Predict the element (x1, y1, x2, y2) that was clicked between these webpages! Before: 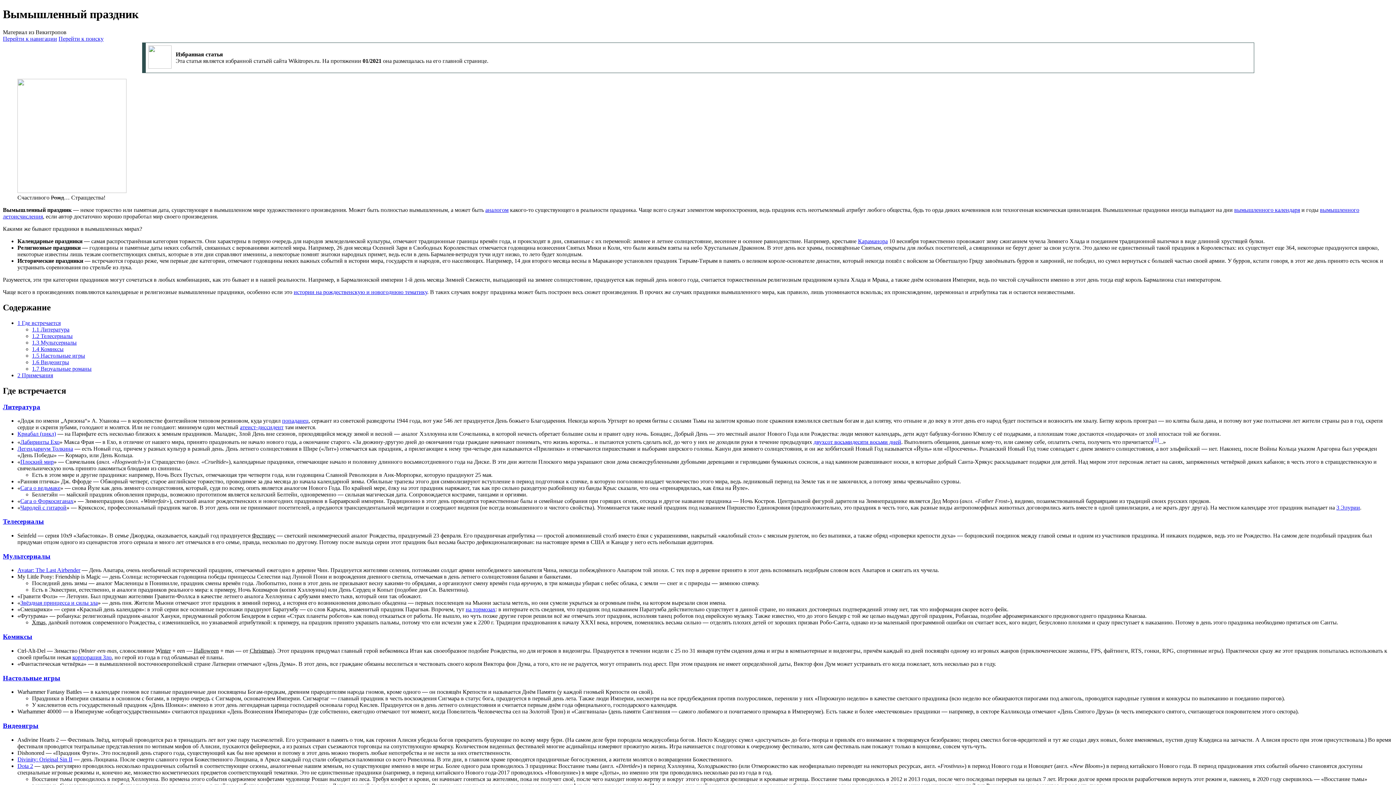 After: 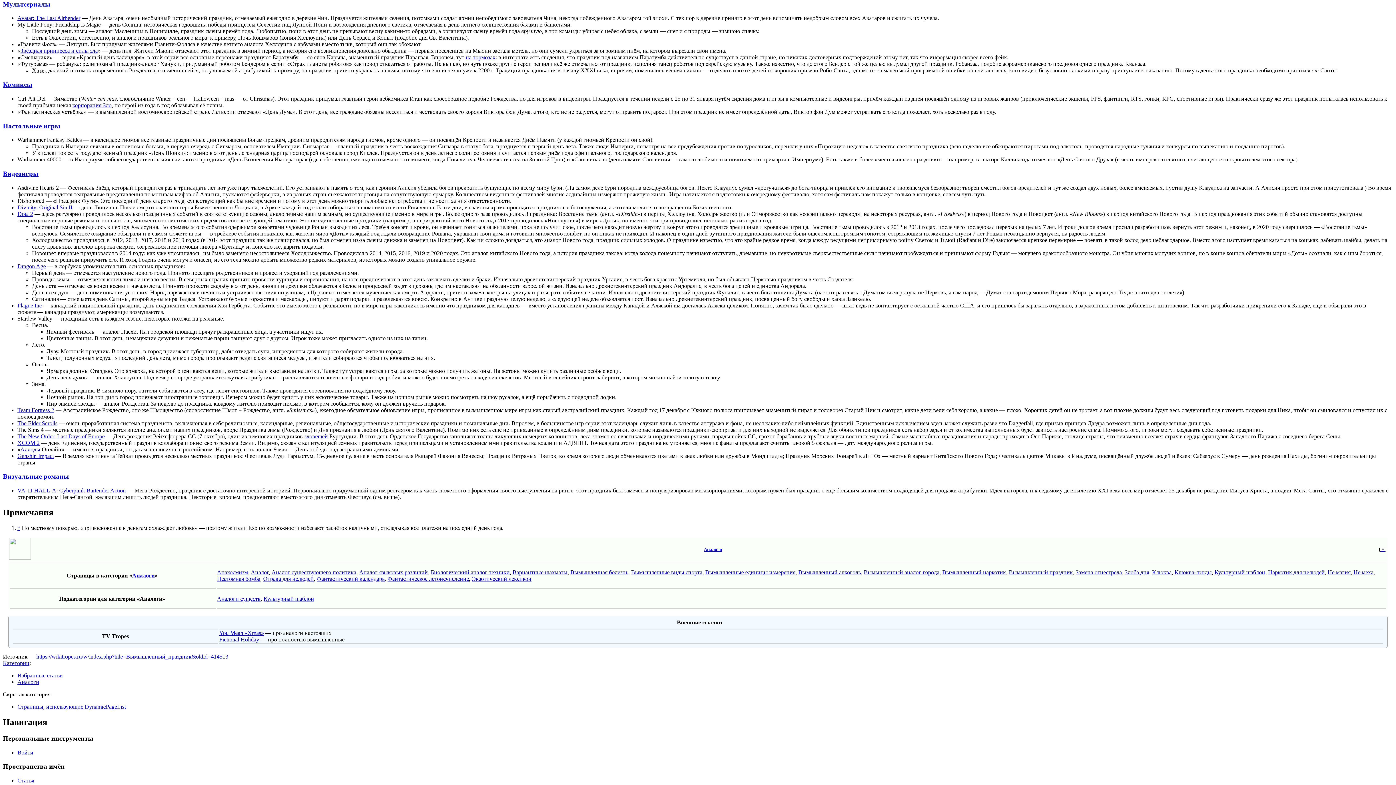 Action: bbox: (32, 339, 76, 345) label: 1.3 Мультсериалы